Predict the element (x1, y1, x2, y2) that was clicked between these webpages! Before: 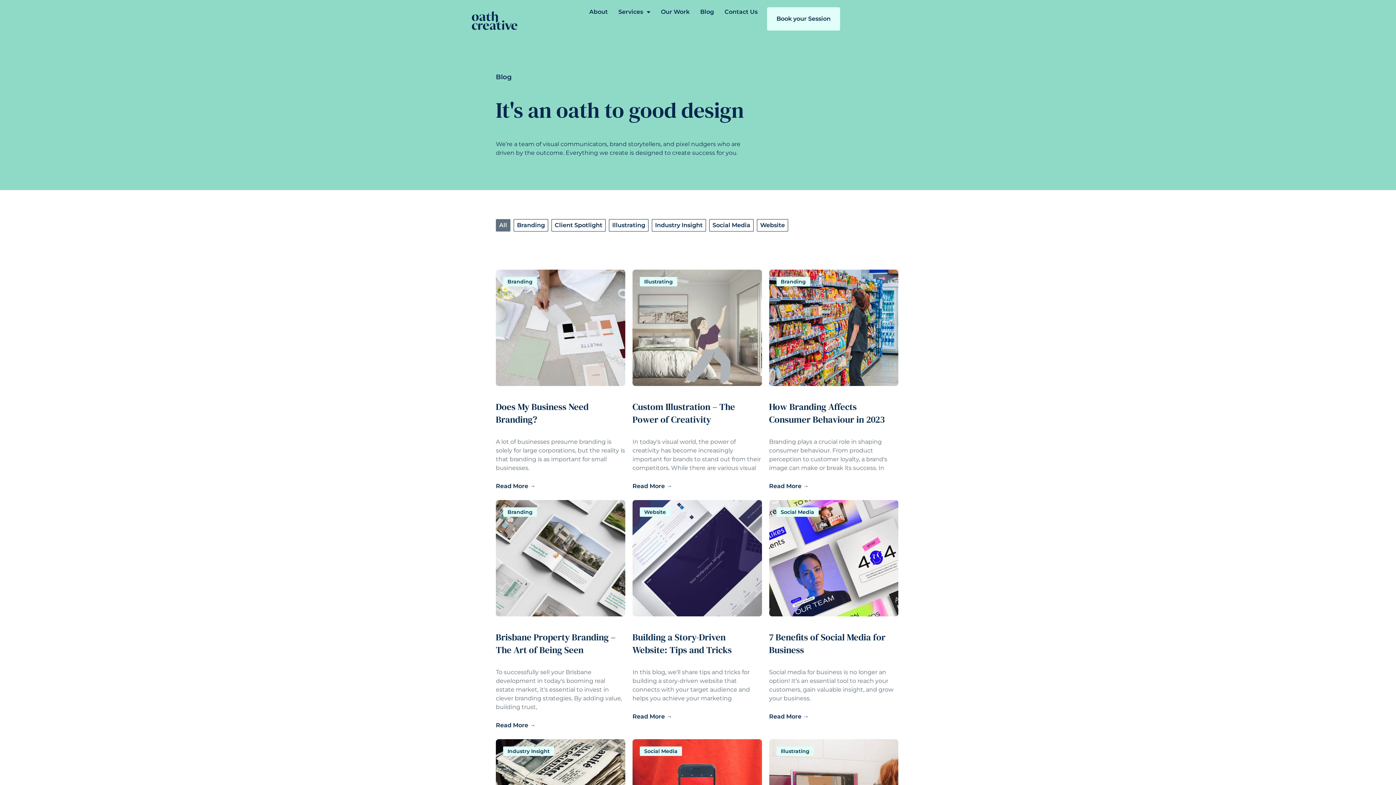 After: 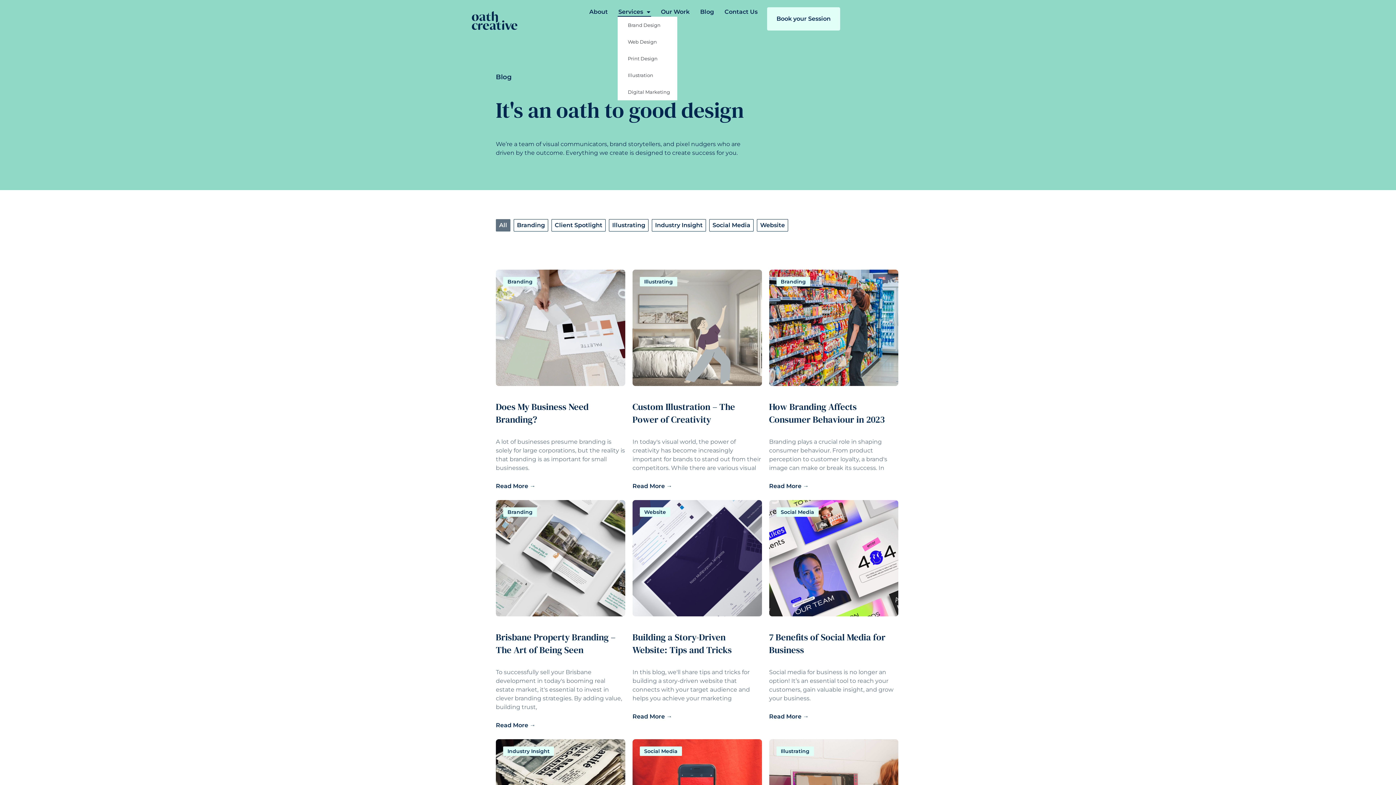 Action: bbox: (617, 7, 651, 16) label: Services